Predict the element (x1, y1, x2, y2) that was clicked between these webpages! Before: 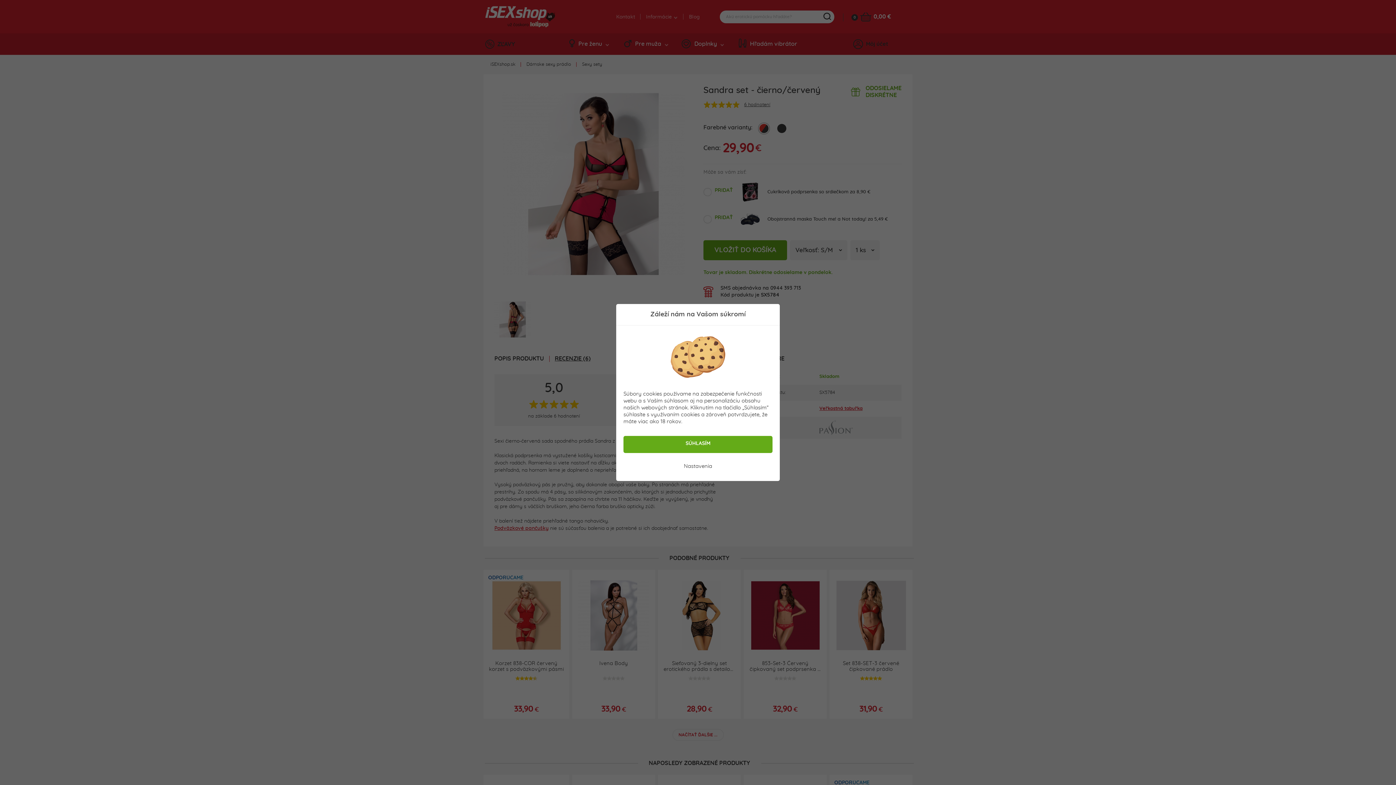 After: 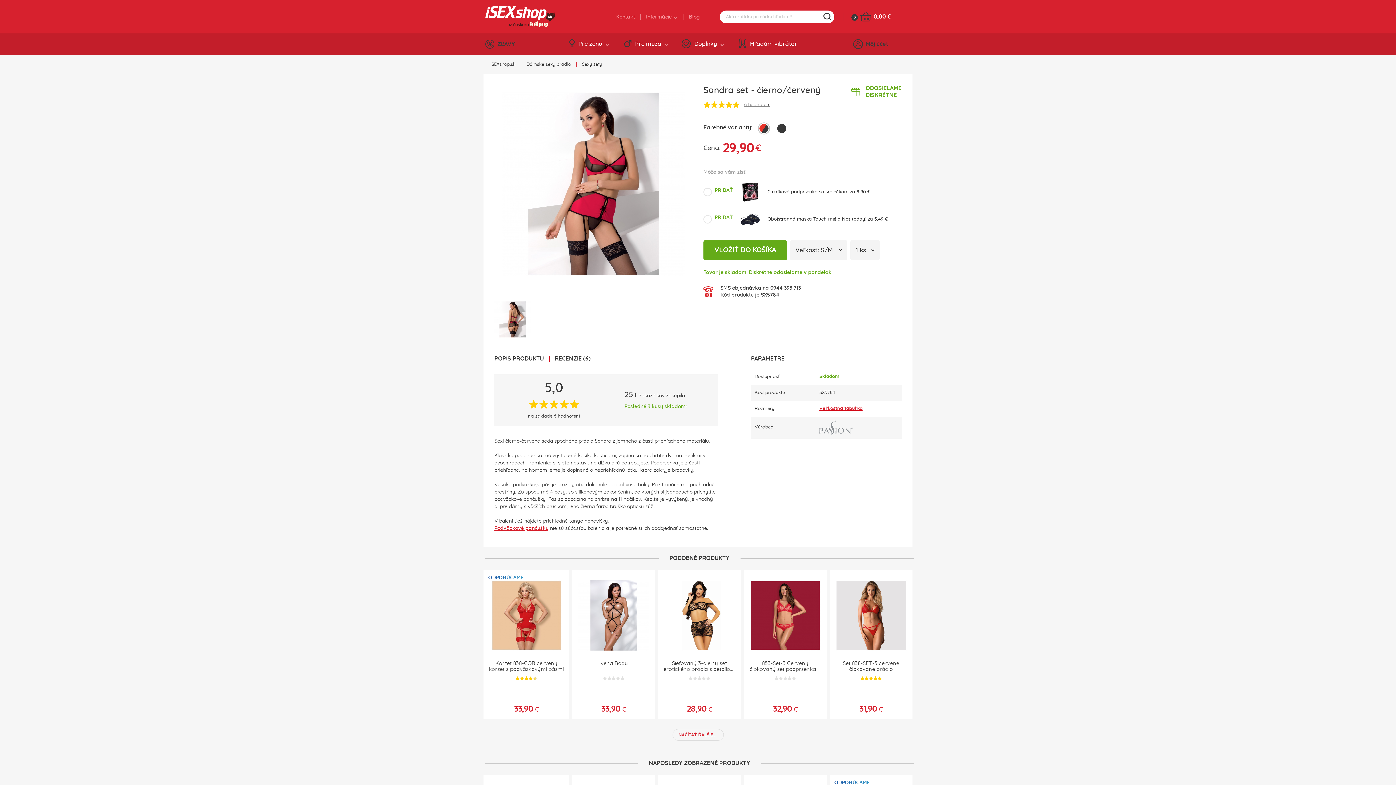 Action: label: SÚHLASÍM bbox: (625, 438, 770, 451)